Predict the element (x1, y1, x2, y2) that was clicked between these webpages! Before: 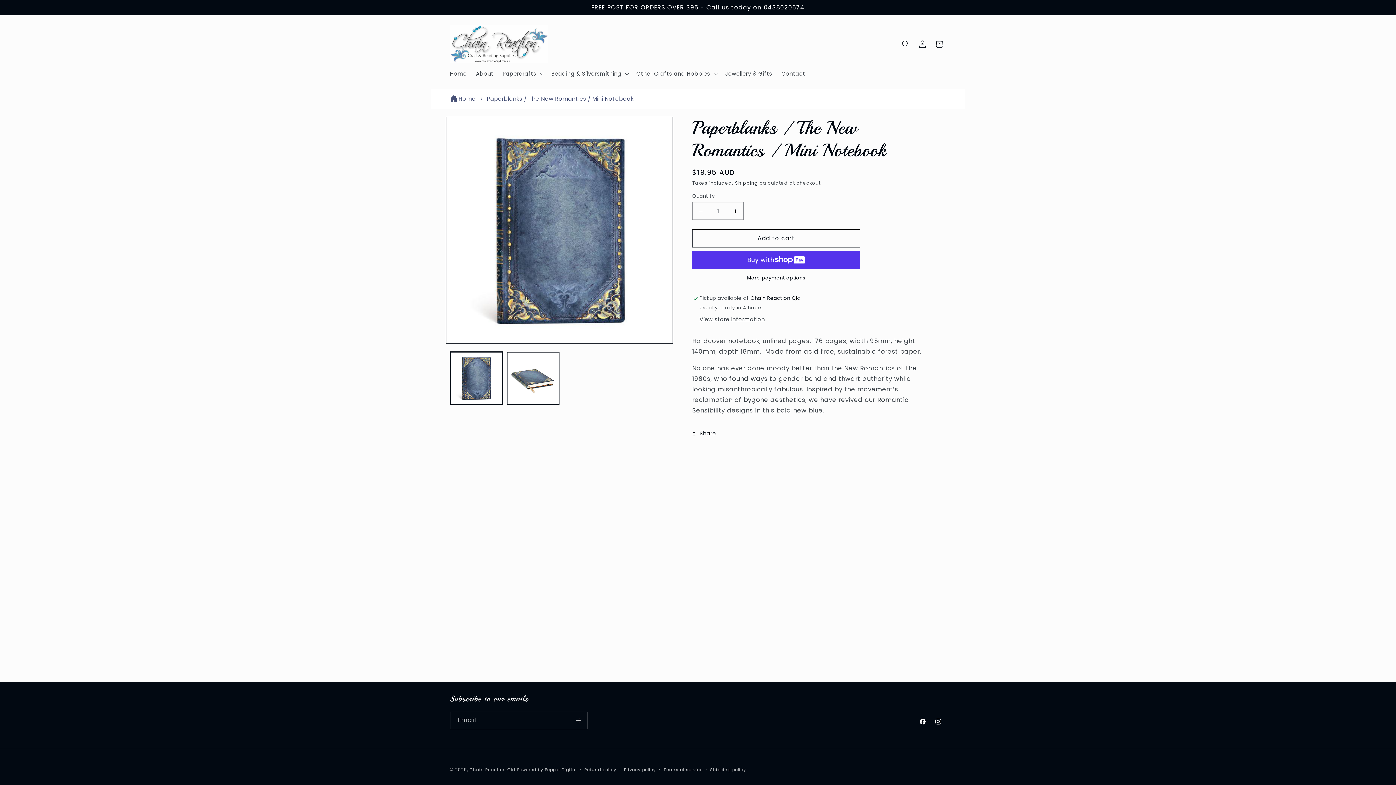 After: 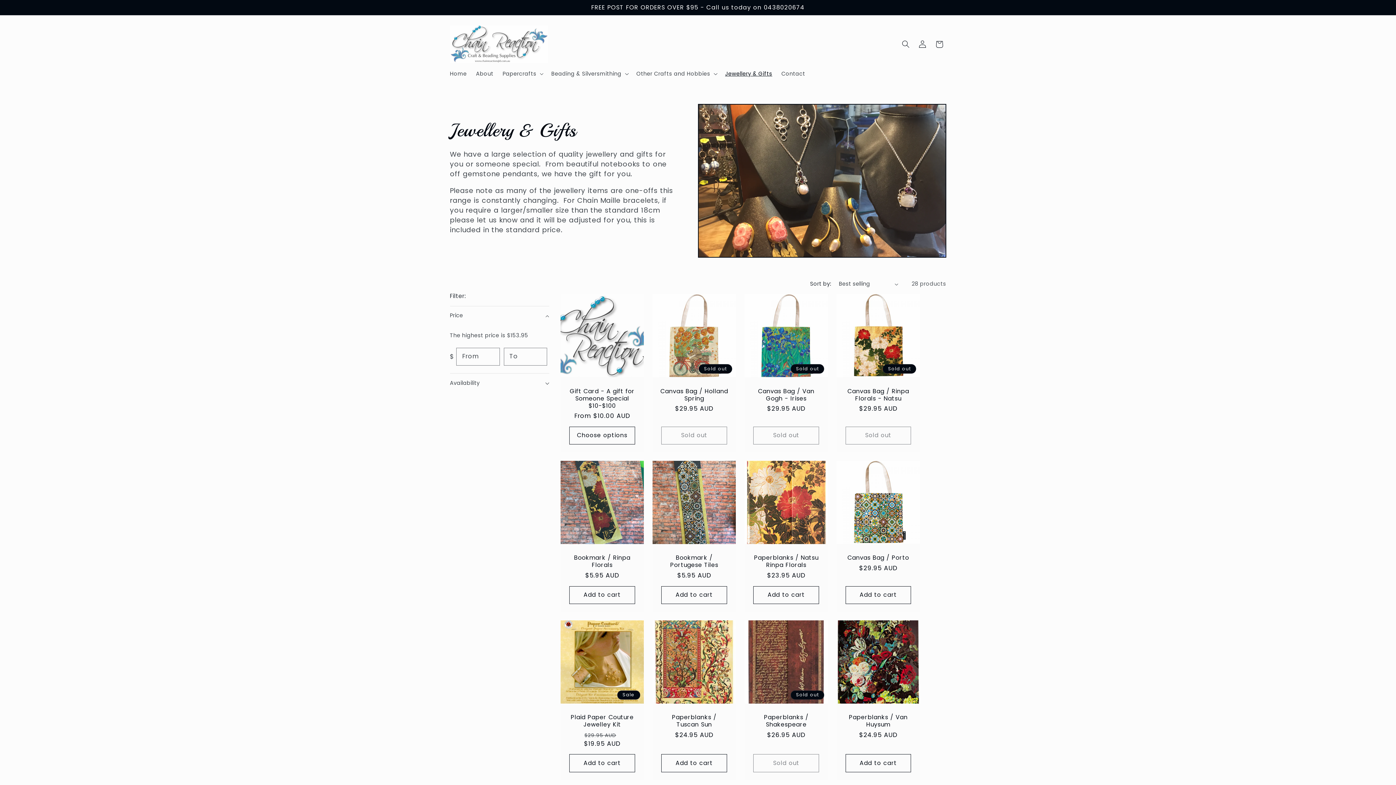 Action: label: Jewellery & Gifts bbox: (720, 65, 777, 81)